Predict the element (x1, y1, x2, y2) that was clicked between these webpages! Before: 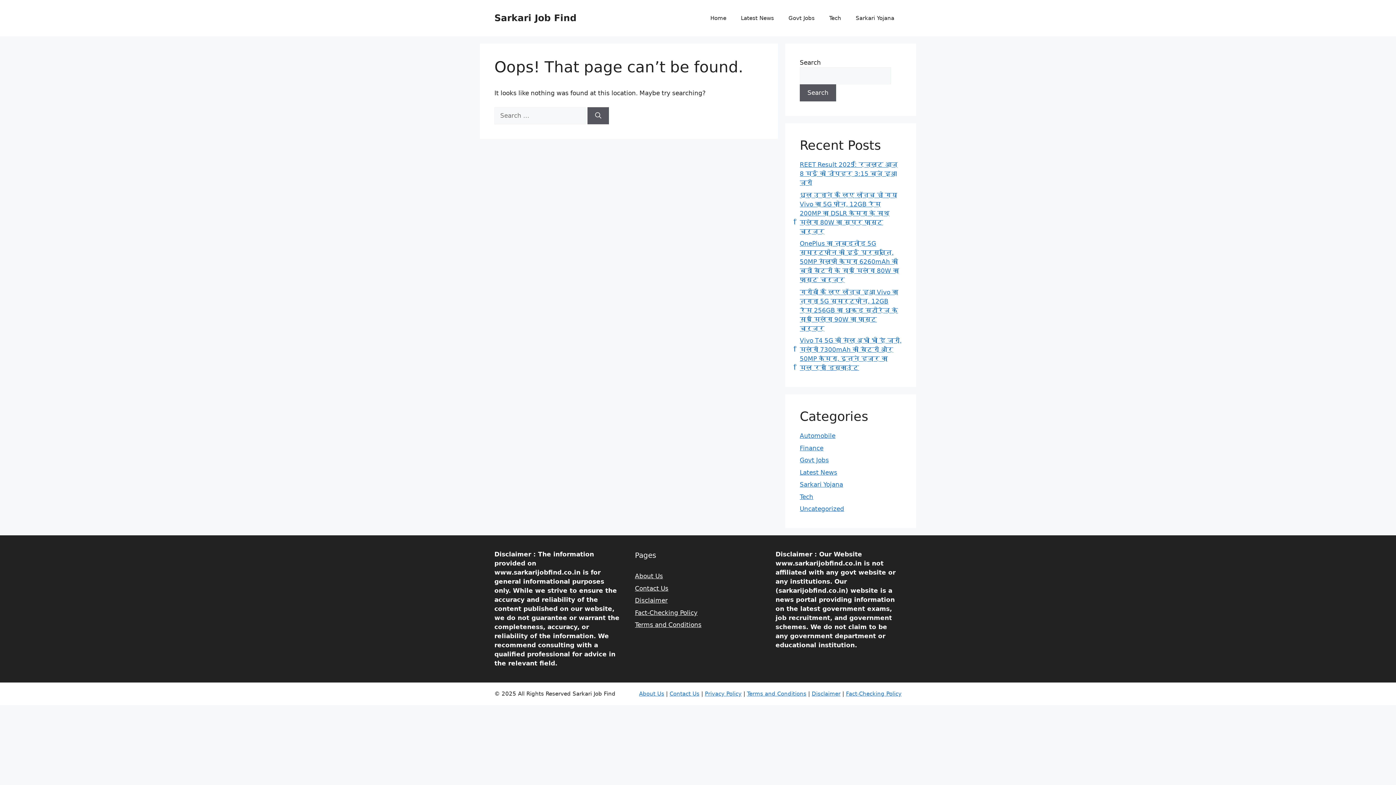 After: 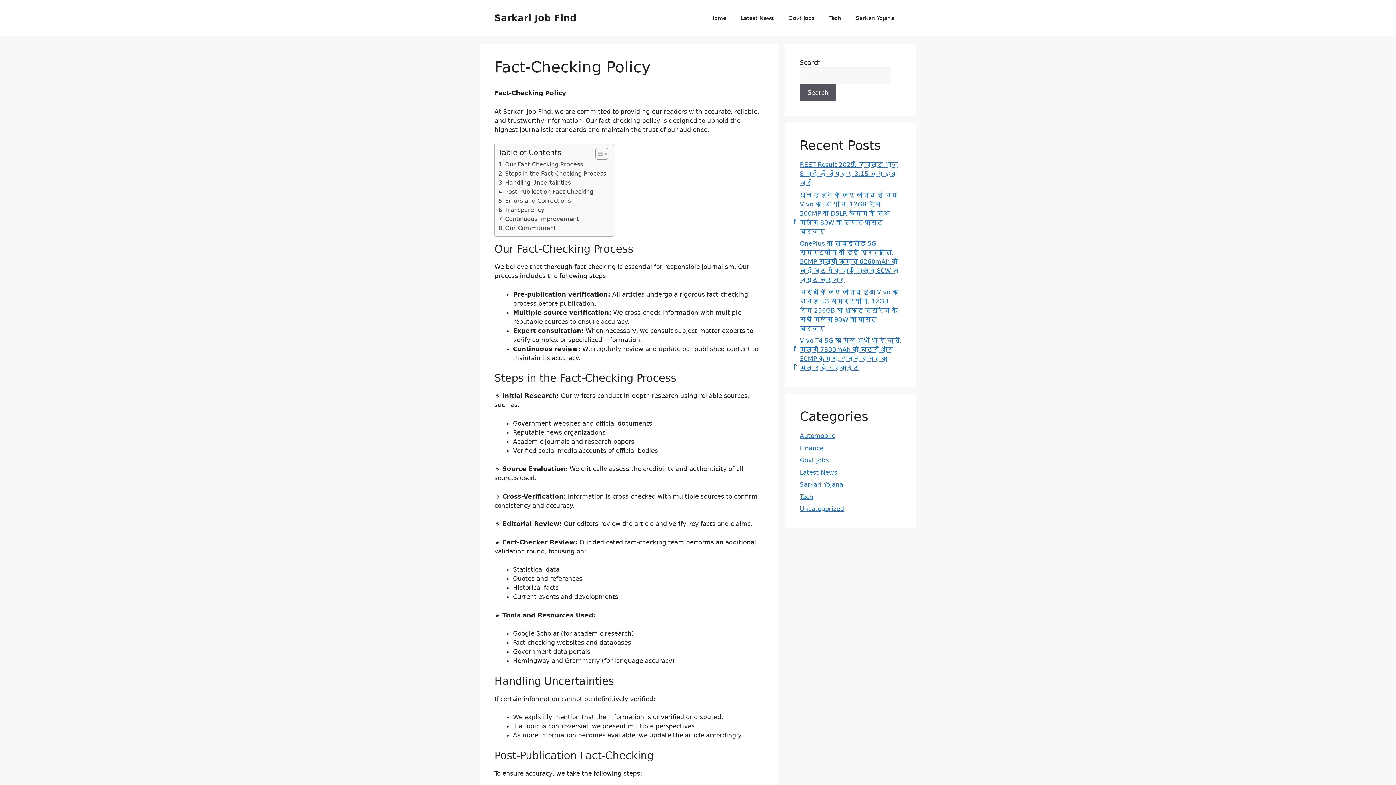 Action: bbox: (846, 690, 901, 697) label: Fact-Checking Policy